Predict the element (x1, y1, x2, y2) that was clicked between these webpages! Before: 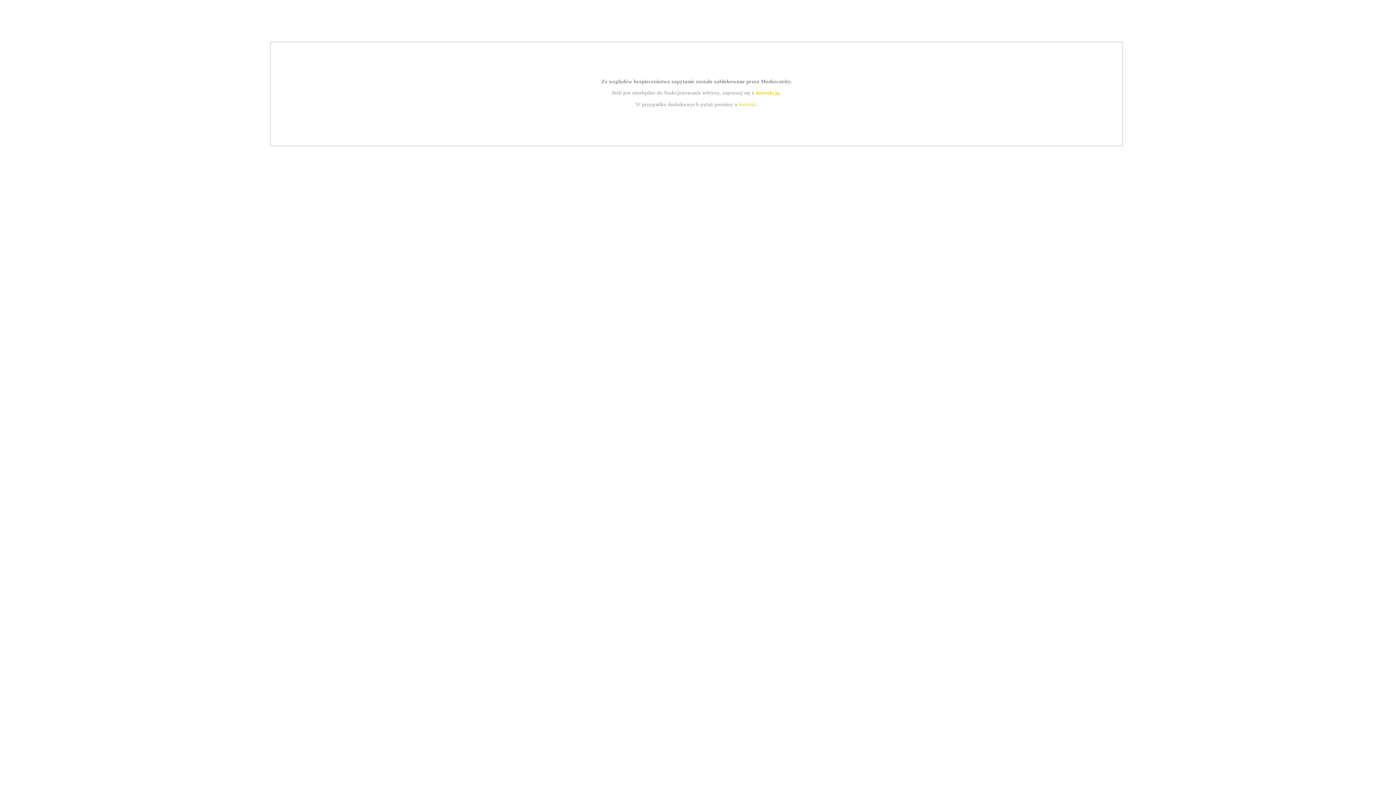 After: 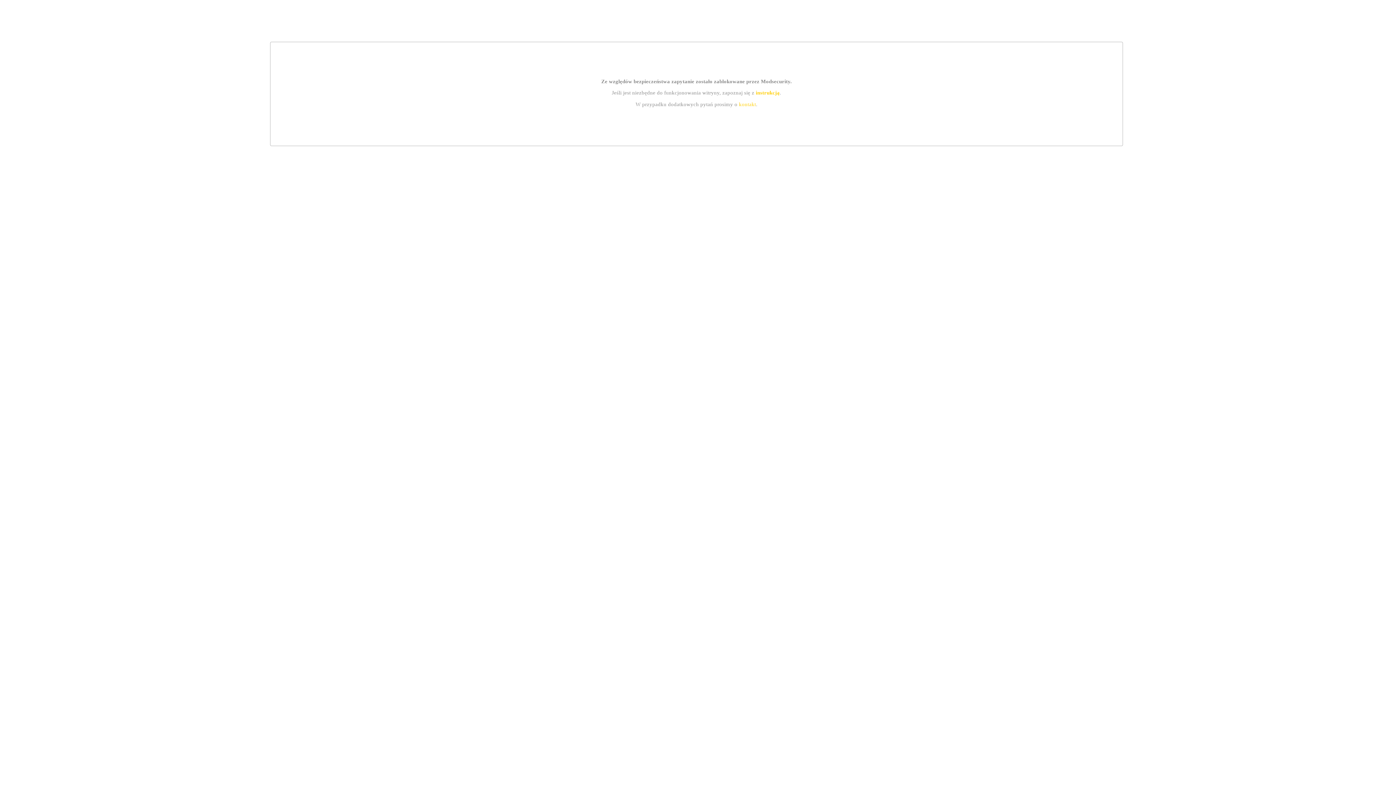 Action: bbox: (739, 101, 756, 107) label: kontakt